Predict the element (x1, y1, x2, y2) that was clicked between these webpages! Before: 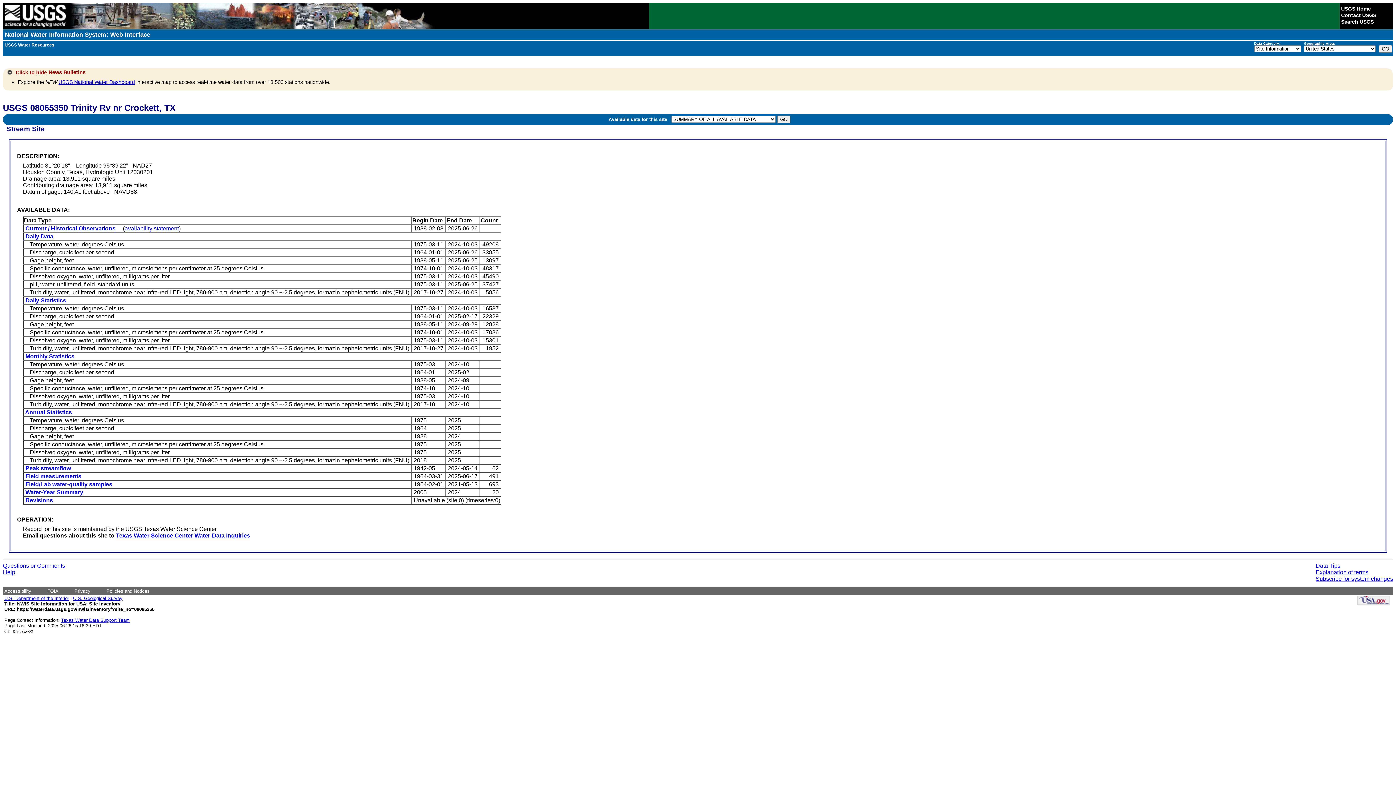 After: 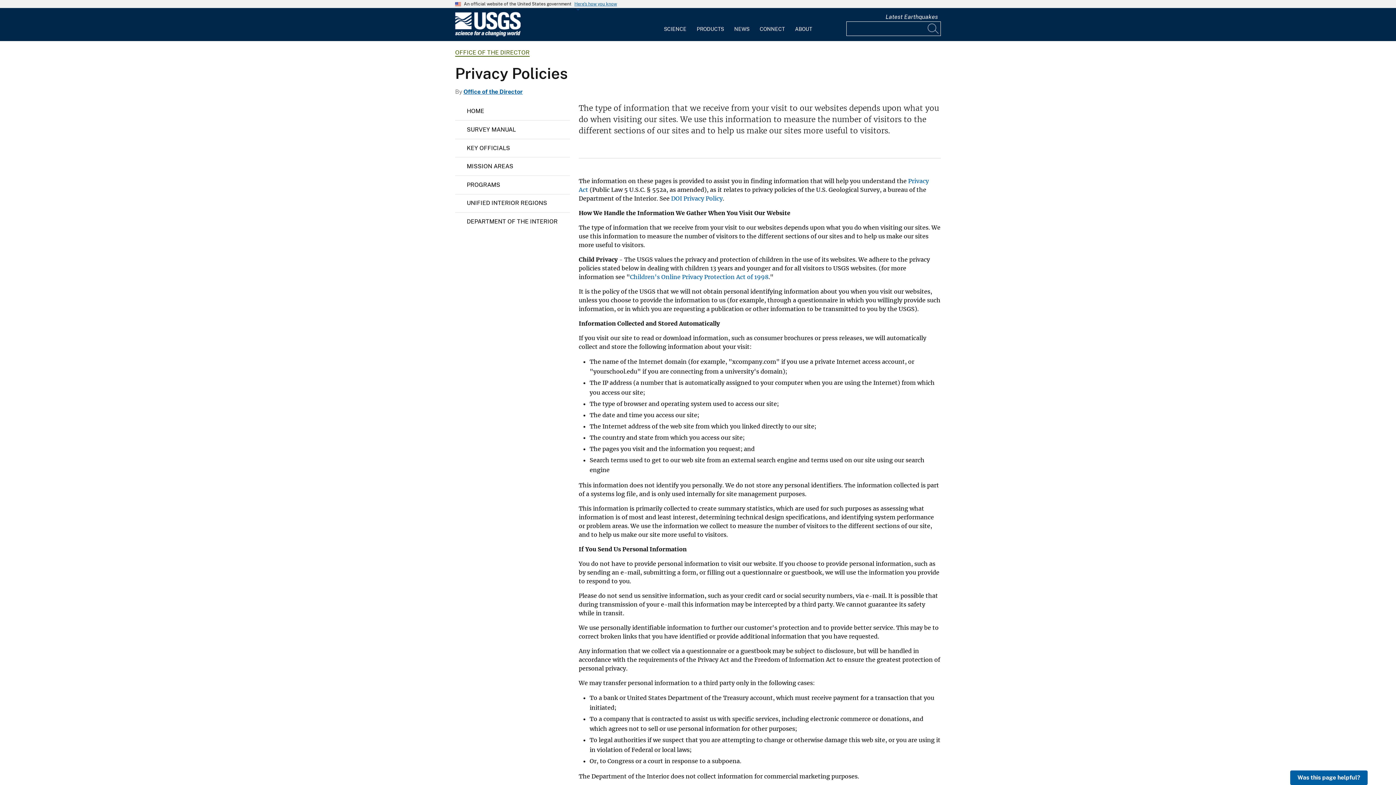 Action: label: Privacy bbox: (74, 588, 90, 594)